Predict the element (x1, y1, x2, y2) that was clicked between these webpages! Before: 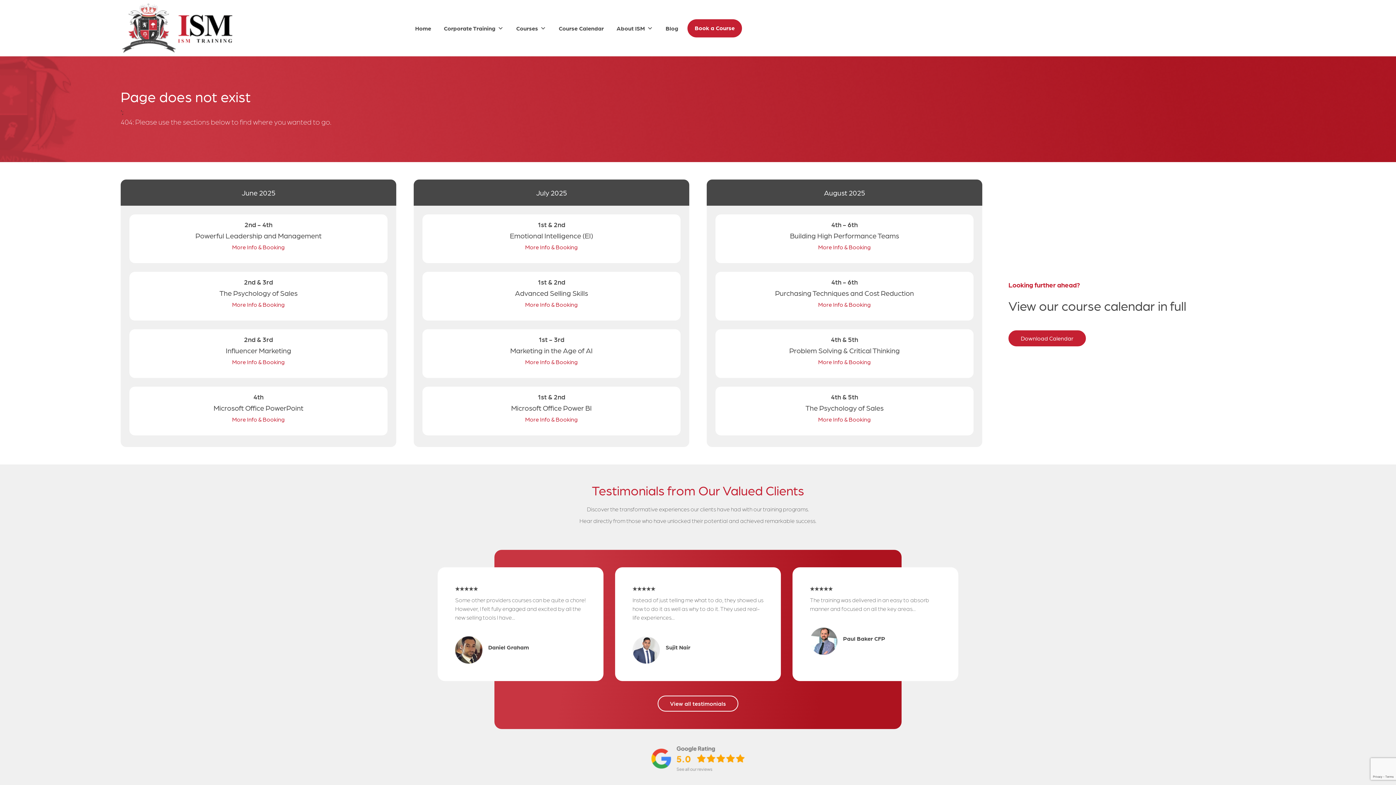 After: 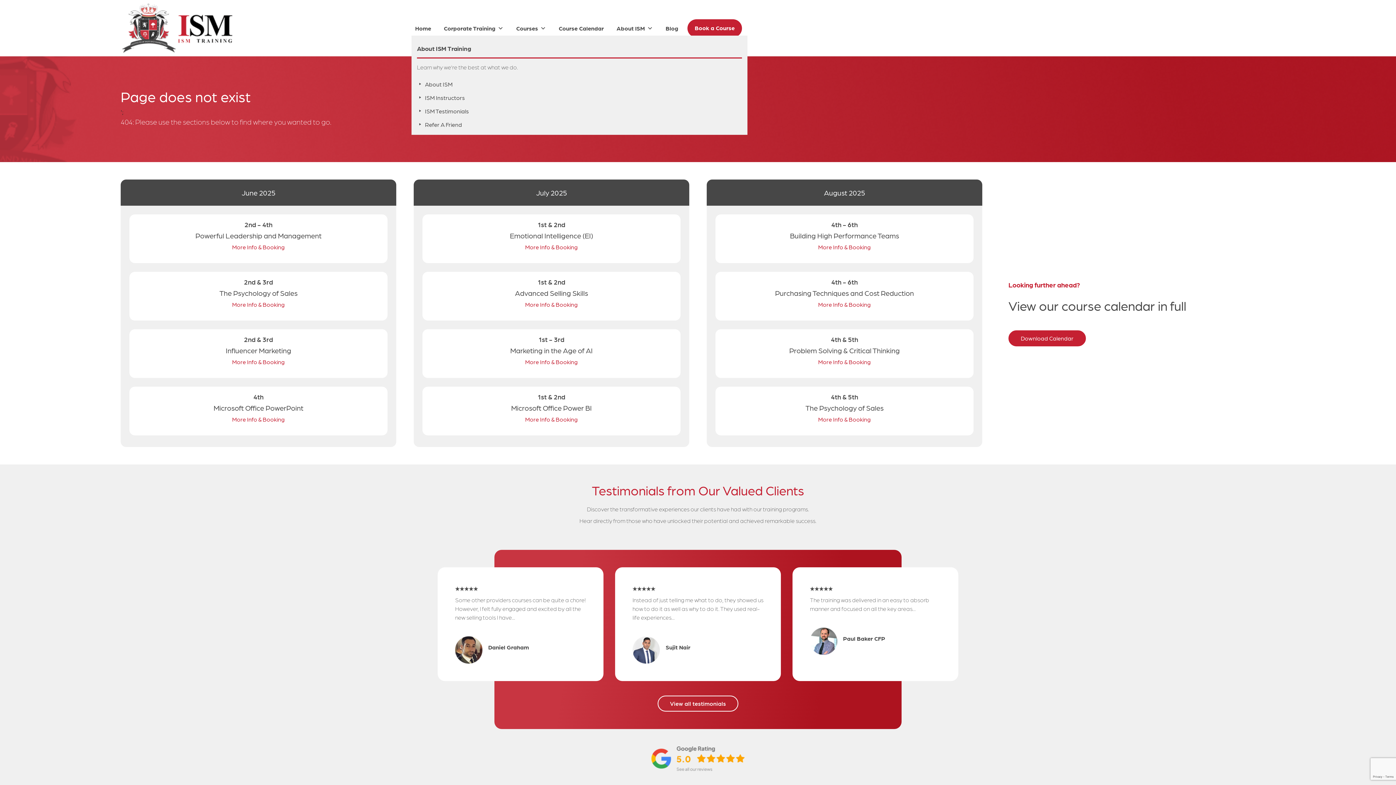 Action: label: About ISM bbox: (613, 20, 656, 35)